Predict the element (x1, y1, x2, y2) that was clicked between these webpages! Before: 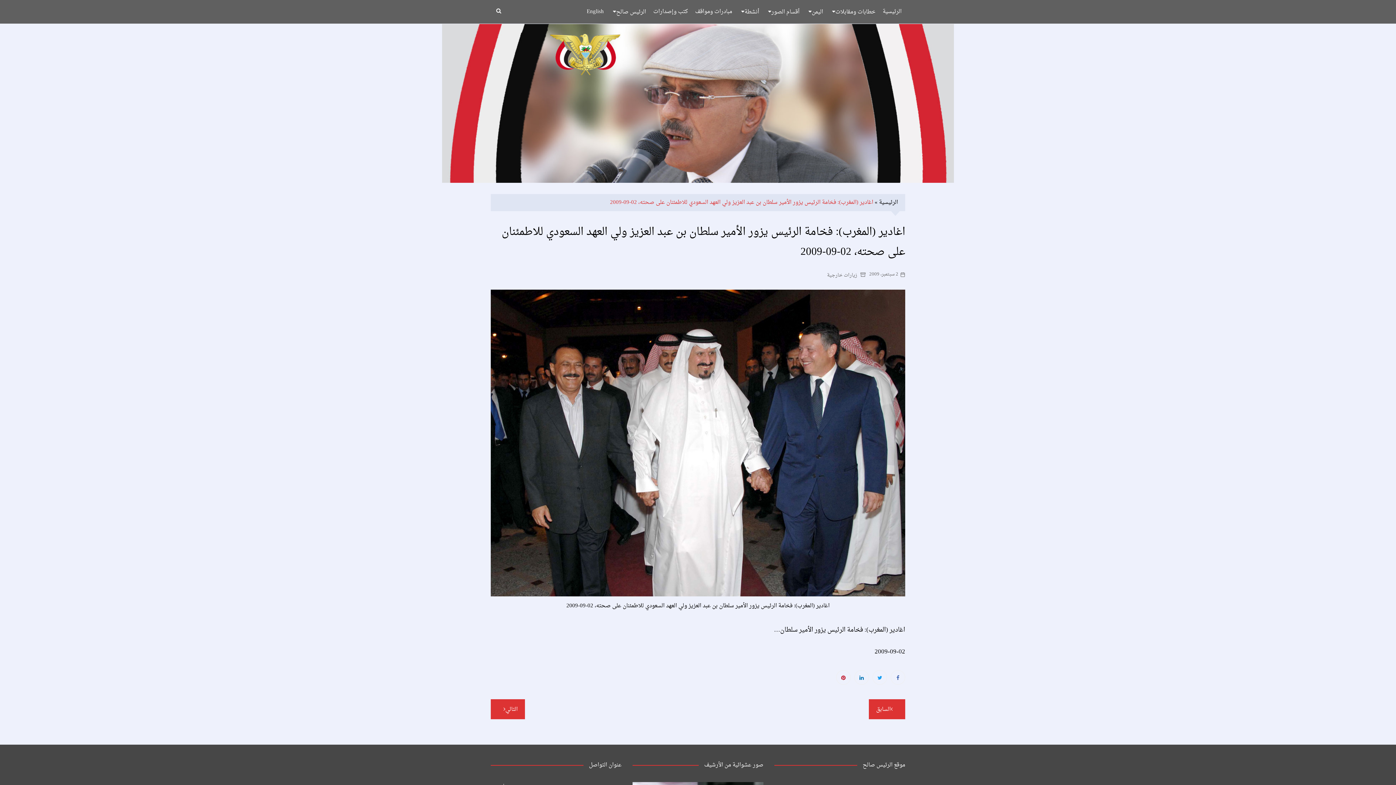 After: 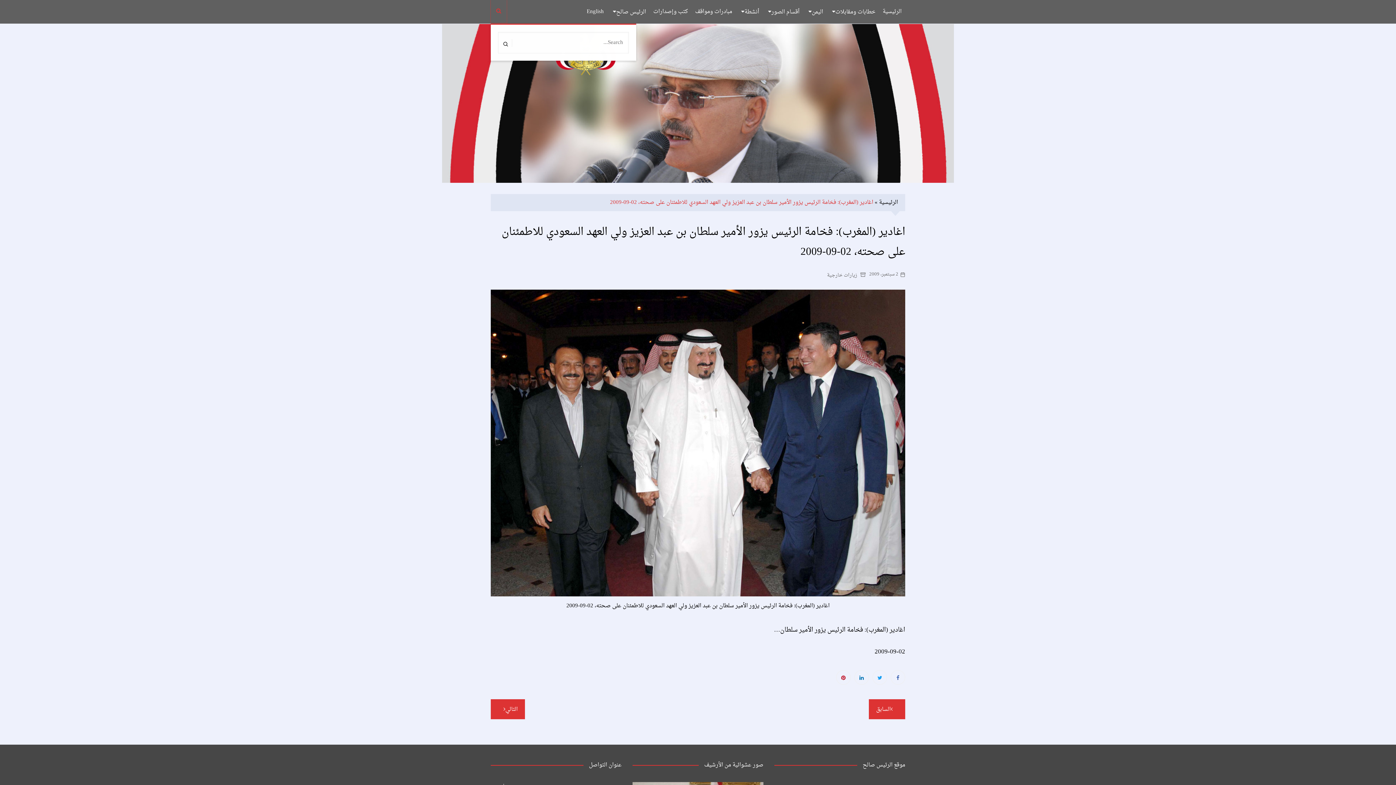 Action: bbox: (490, 0, 506, 22)